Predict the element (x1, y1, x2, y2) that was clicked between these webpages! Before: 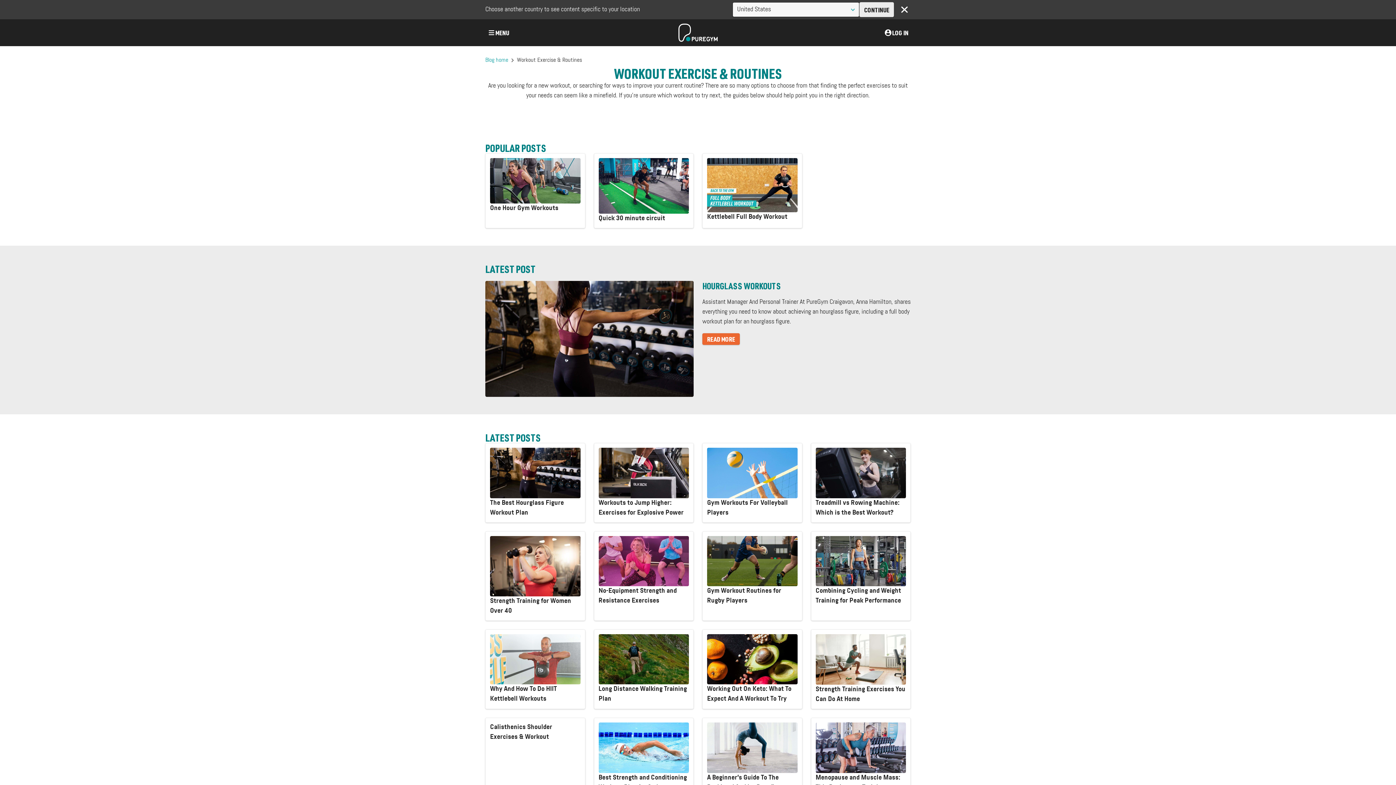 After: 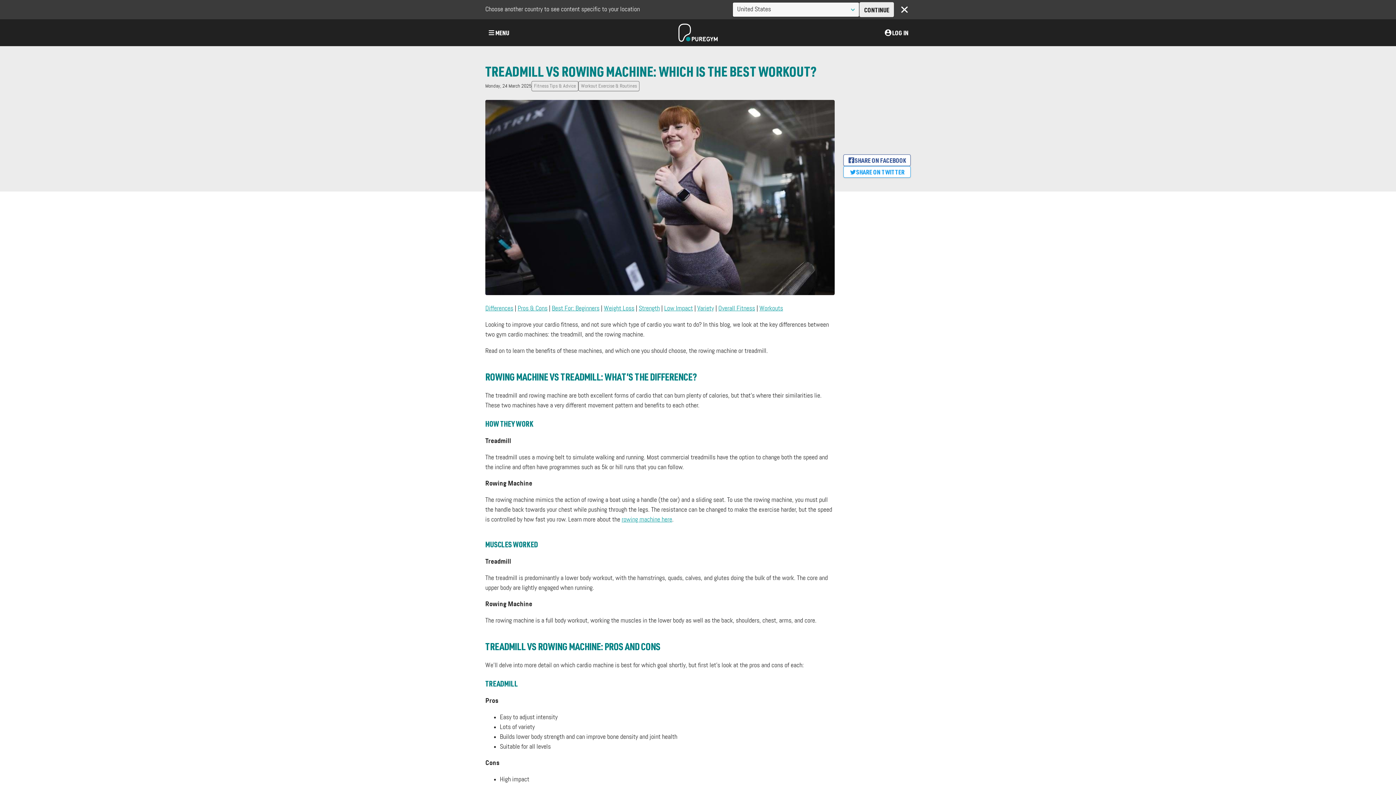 Action: bbox: (811, 443, 910, 522) label: Treadmill vs Rowing Machine: Which is the Best Workout?